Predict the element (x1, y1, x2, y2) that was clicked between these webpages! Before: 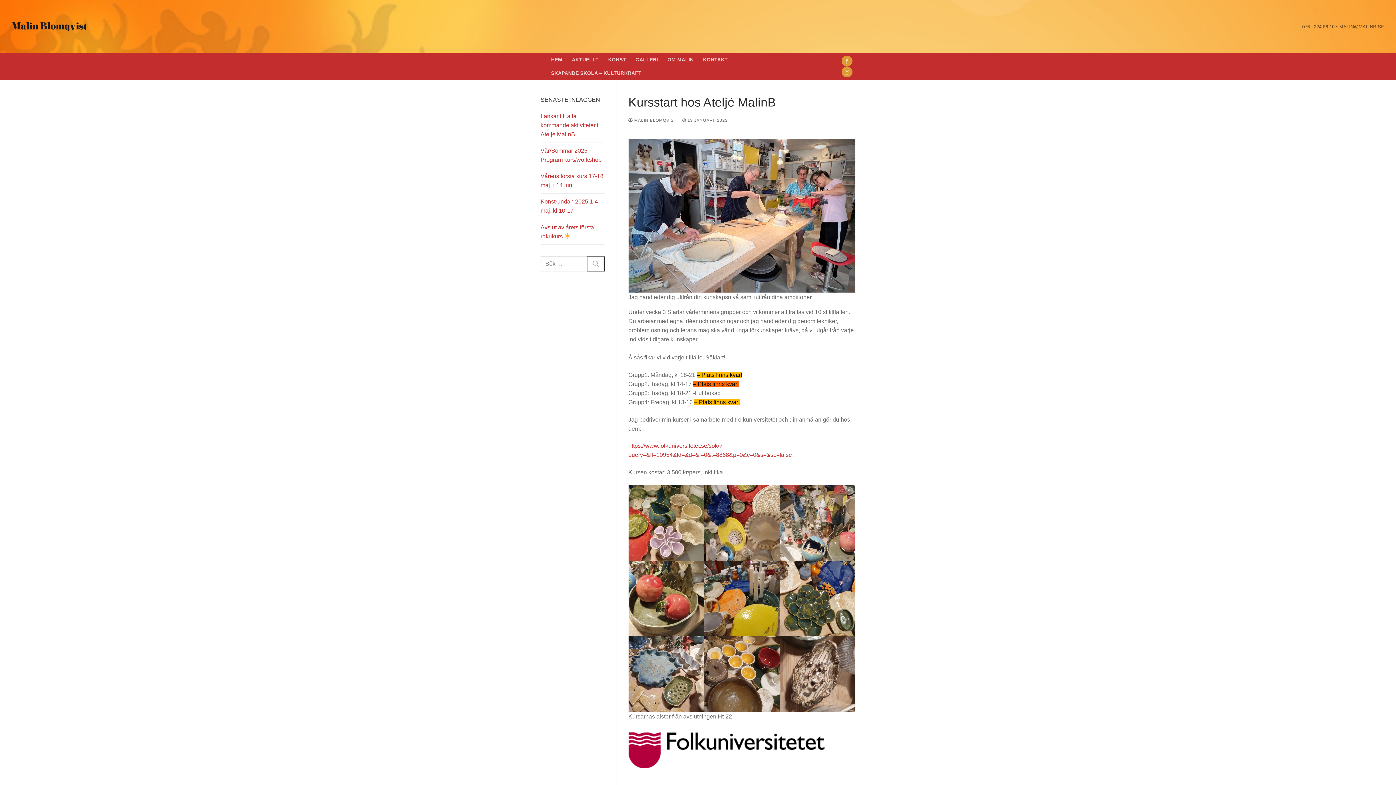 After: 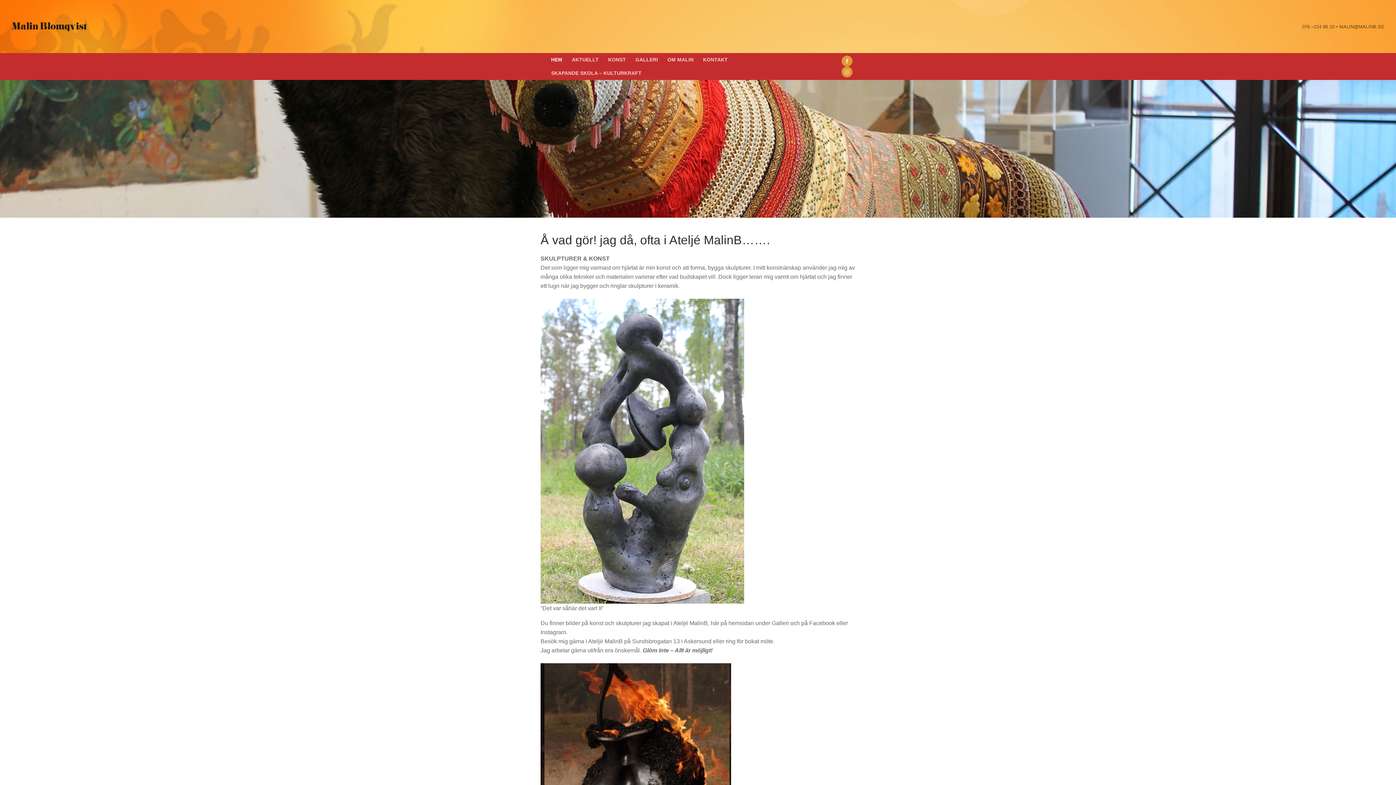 Action: bbox: (546, 53, 567, 66) label: HEM